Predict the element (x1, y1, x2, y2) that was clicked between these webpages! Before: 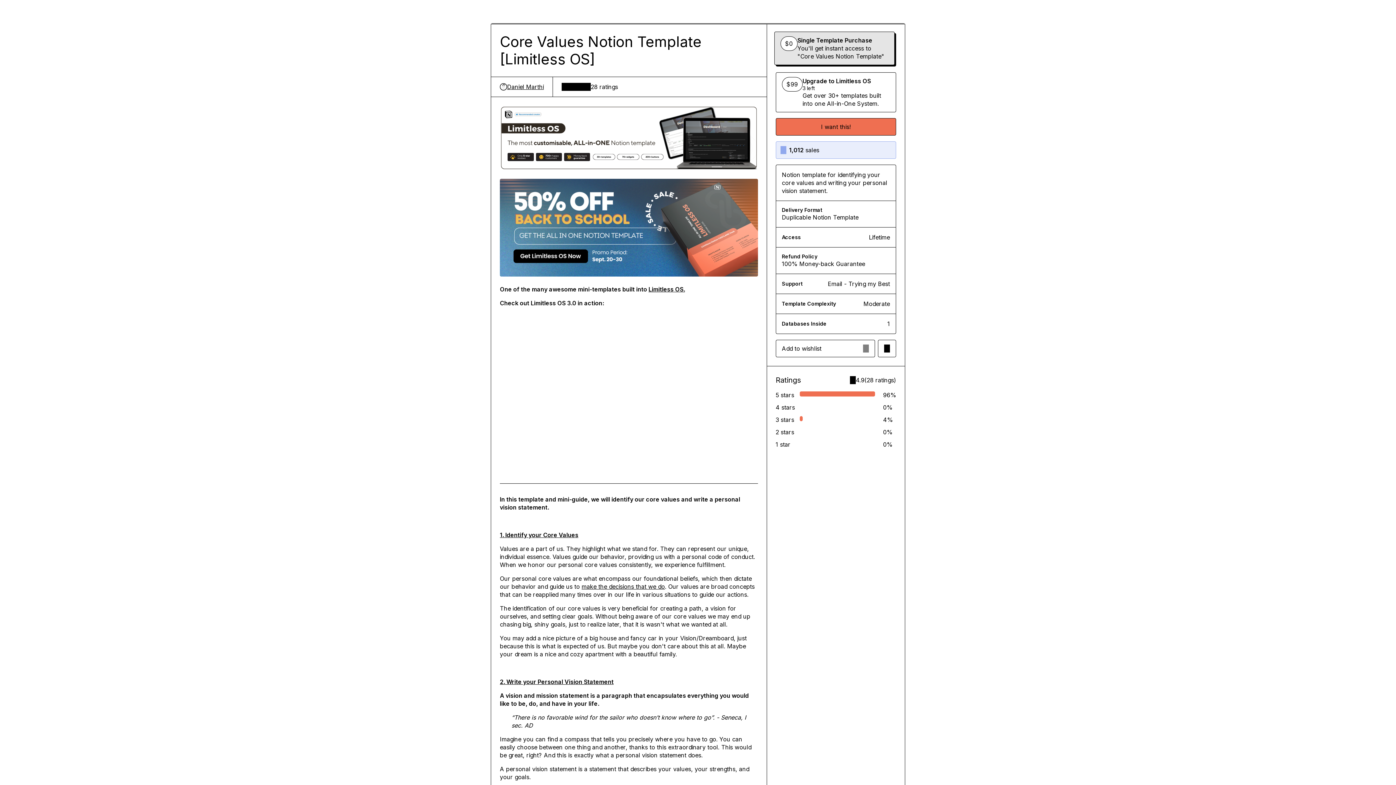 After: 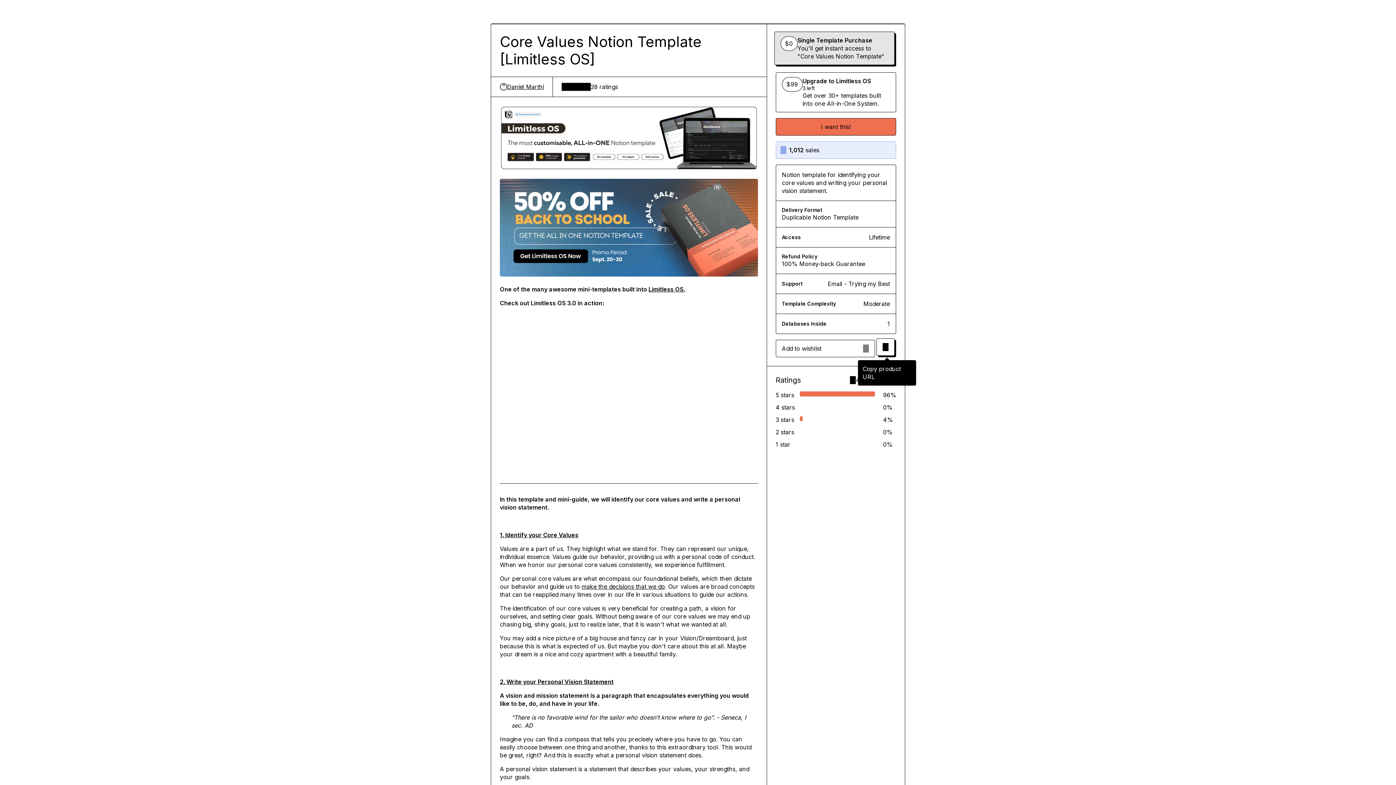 Action: label: Copy product URL bbox: (878, 340, 896, 357)